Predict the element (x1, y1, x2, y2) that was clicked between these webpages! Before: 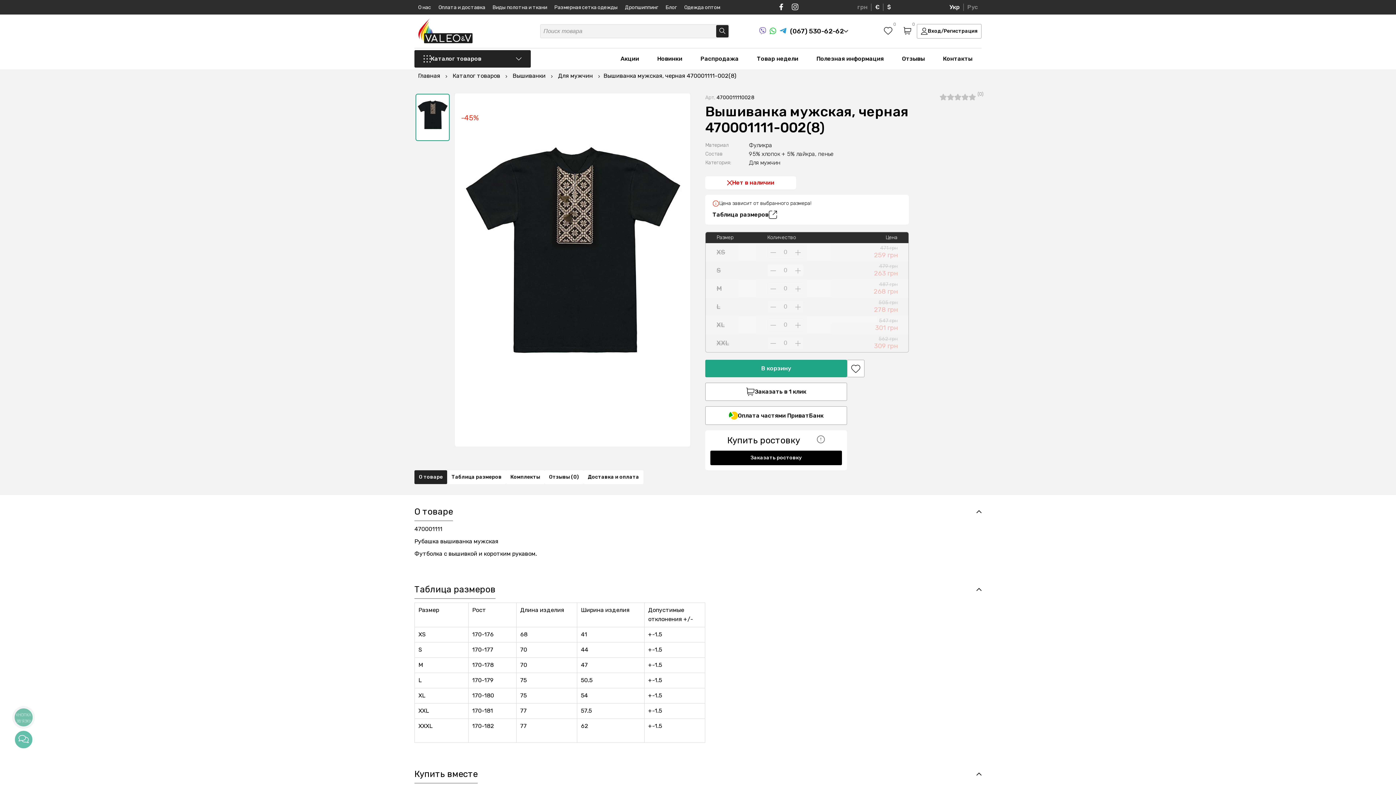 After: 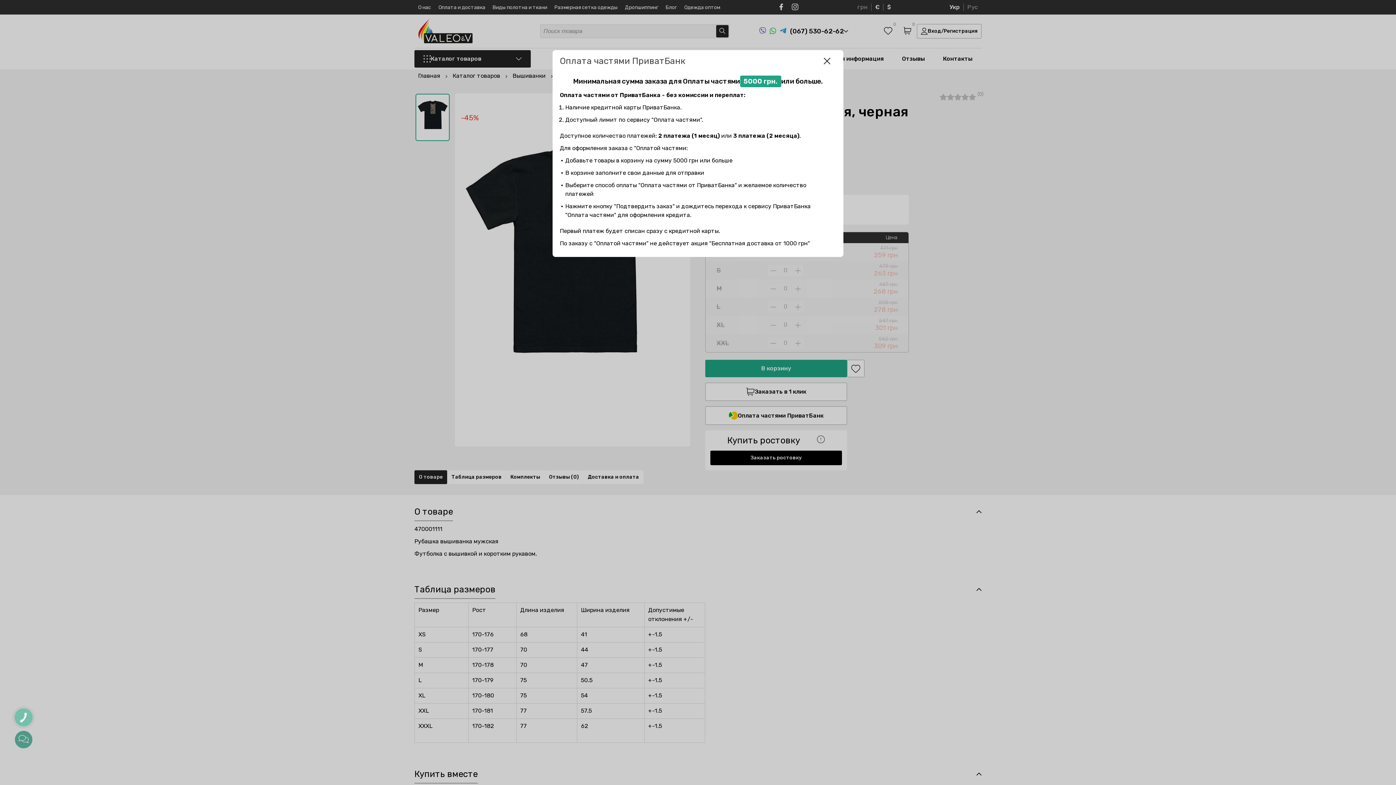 Action: label: Оплата частями ПриватБанк bbox: (705, 406, 847, 425)